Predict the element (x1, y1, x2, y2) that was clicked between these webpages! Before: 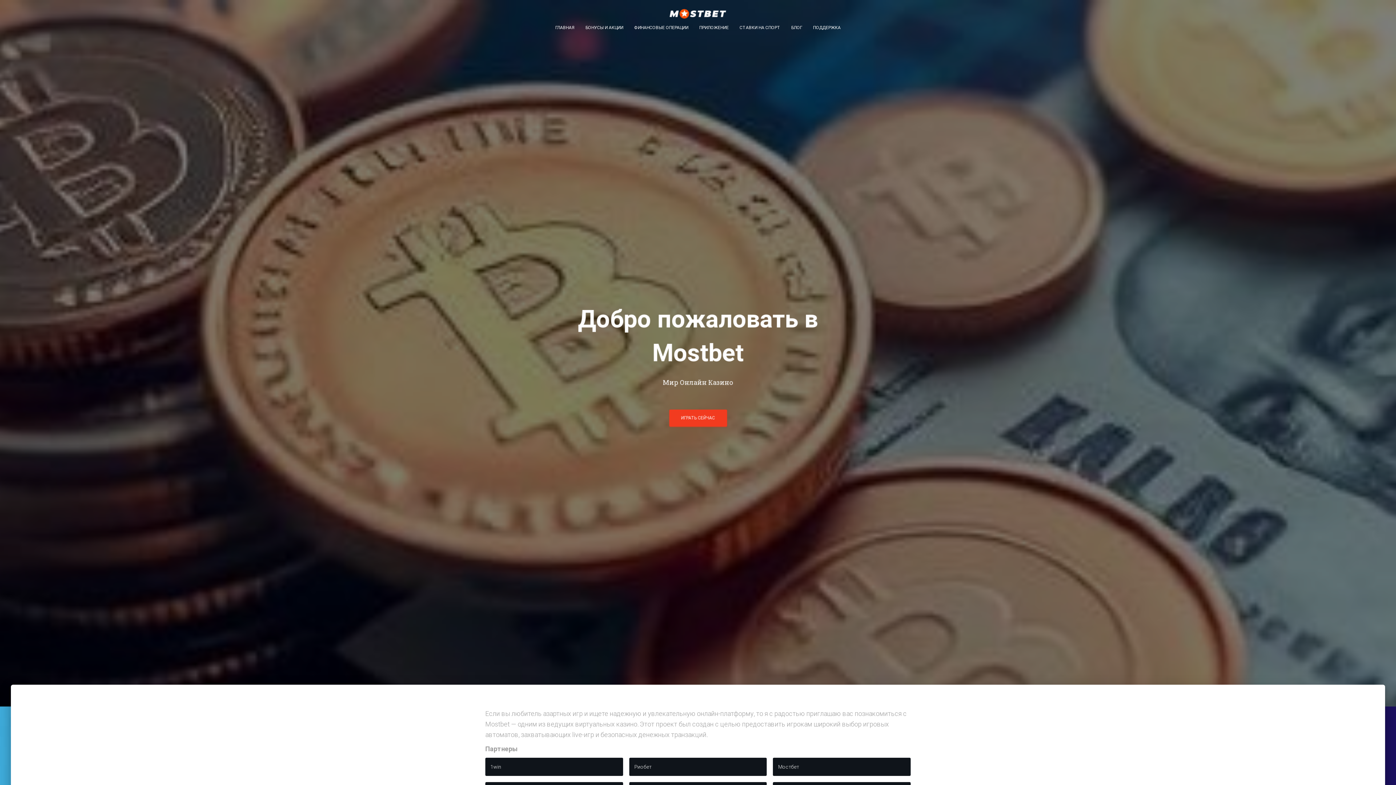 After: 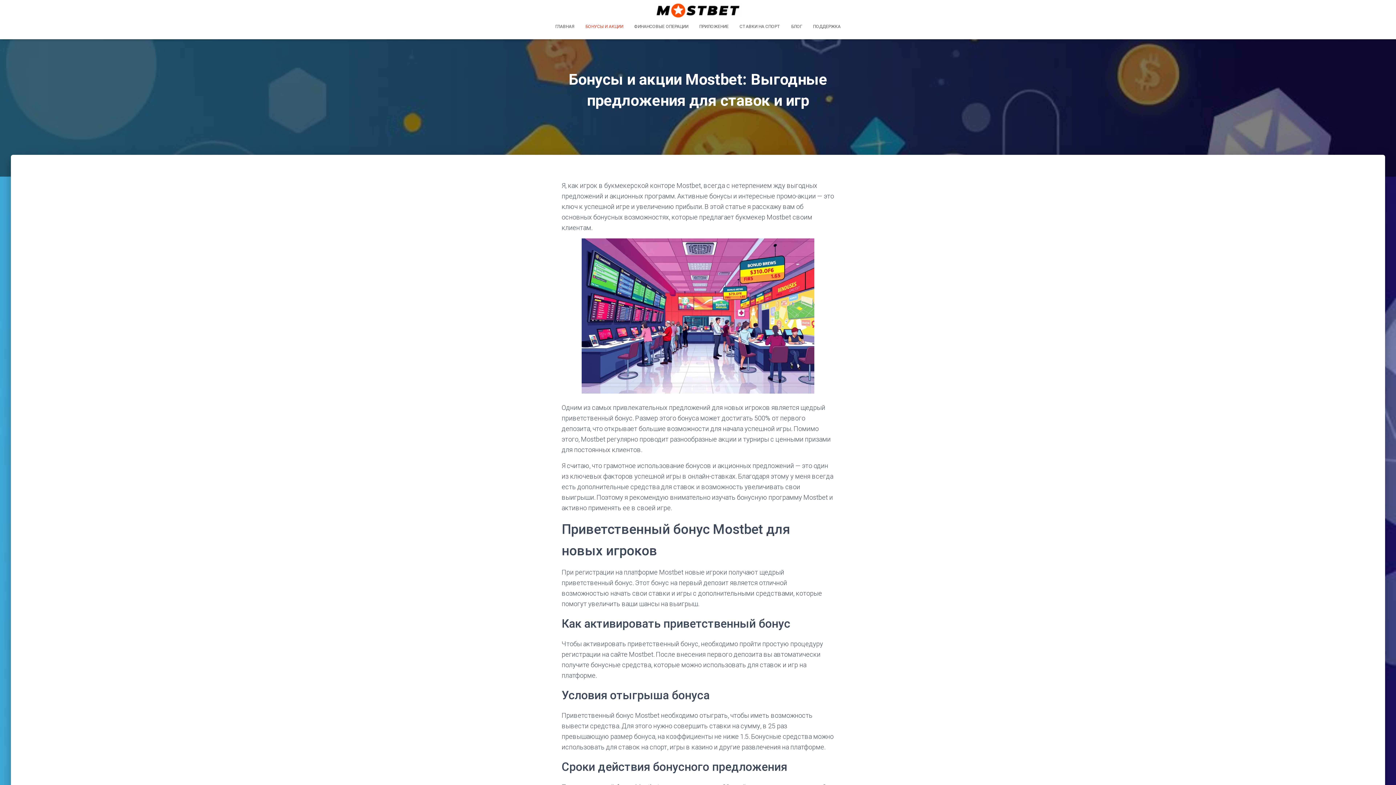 Action: label: БОНУСЫ И АКЦИИ bbox: (580, 18, 628, 36)